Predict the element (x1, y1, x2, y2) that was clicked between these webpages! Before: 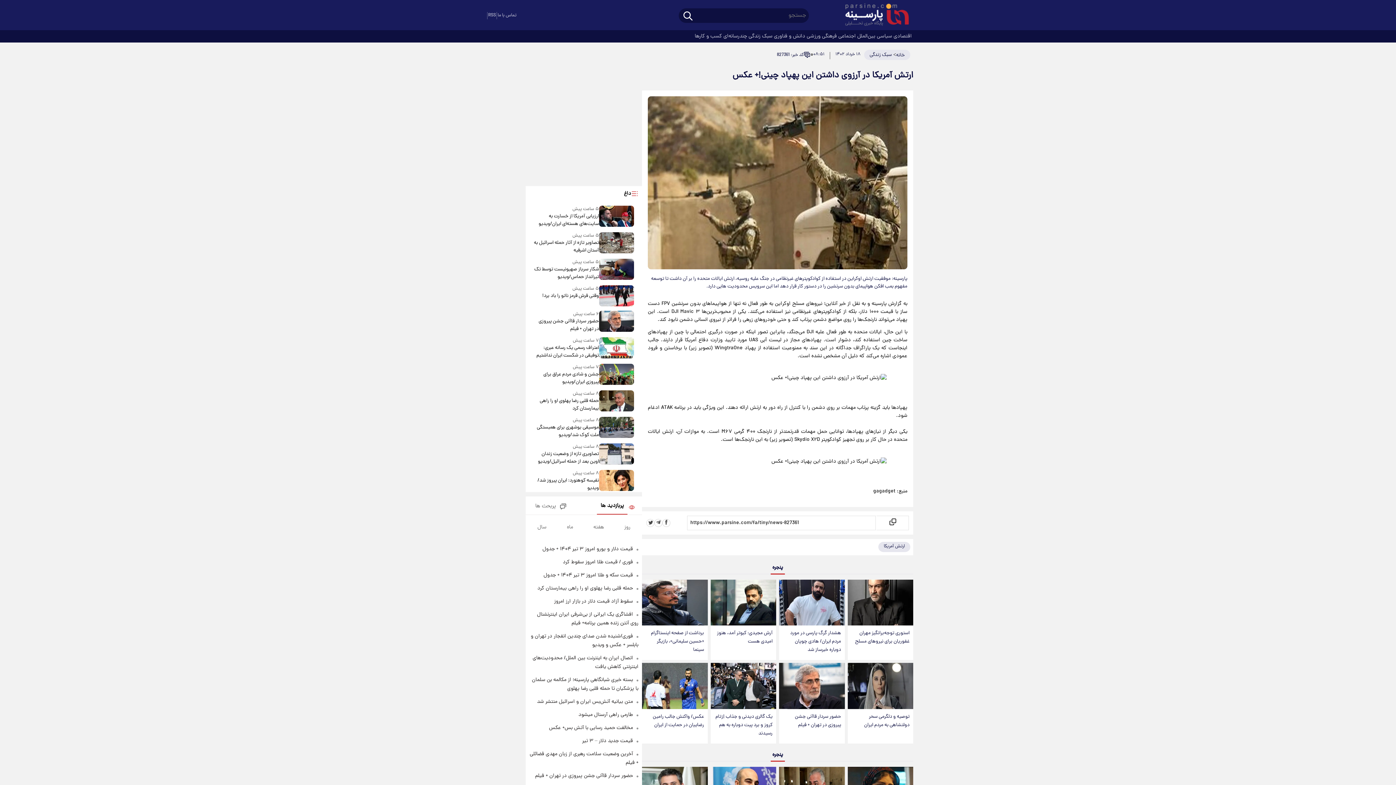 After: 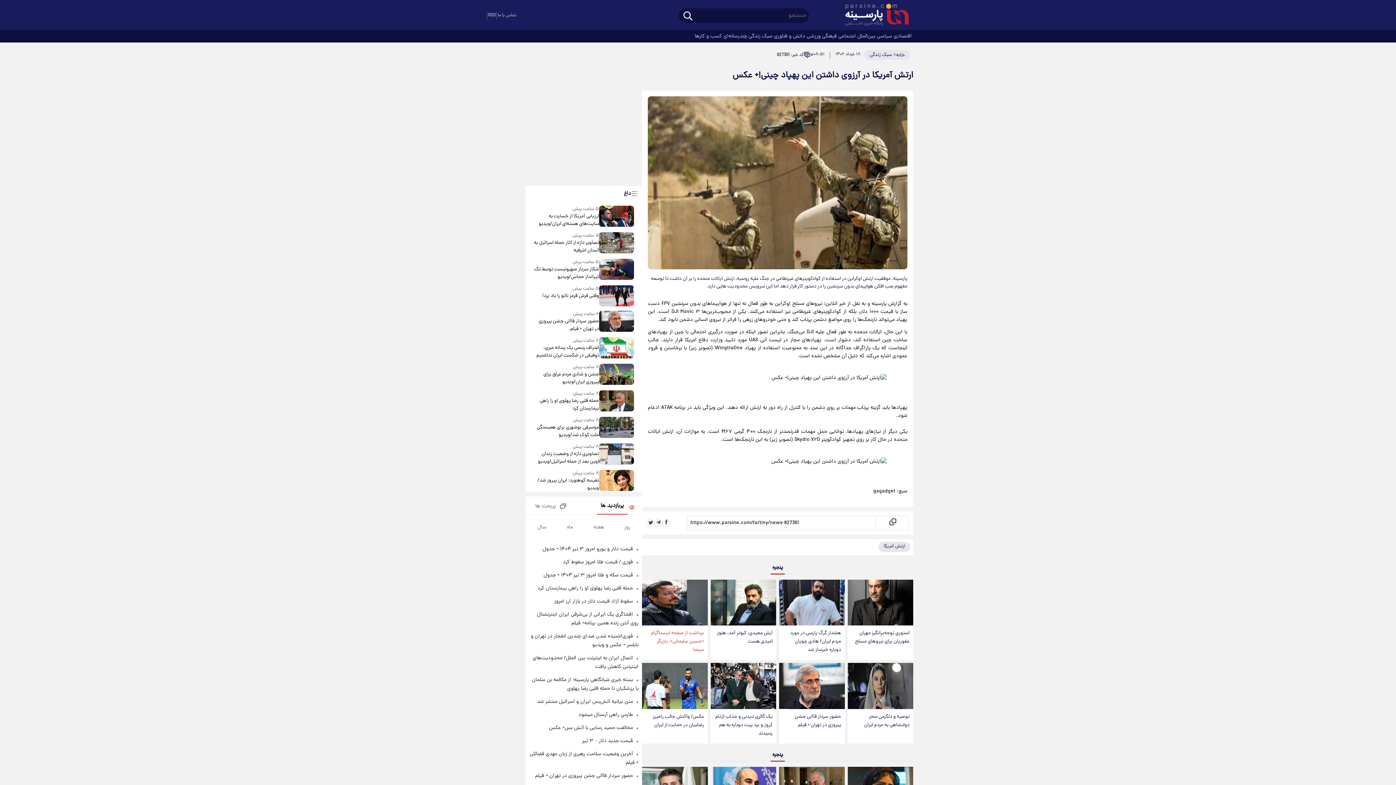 Action: label: برداشت از صفحه اینستاگرام «حسین سلیمانی»، بازیگر سینما bbox: (642, 625, 707, 658)